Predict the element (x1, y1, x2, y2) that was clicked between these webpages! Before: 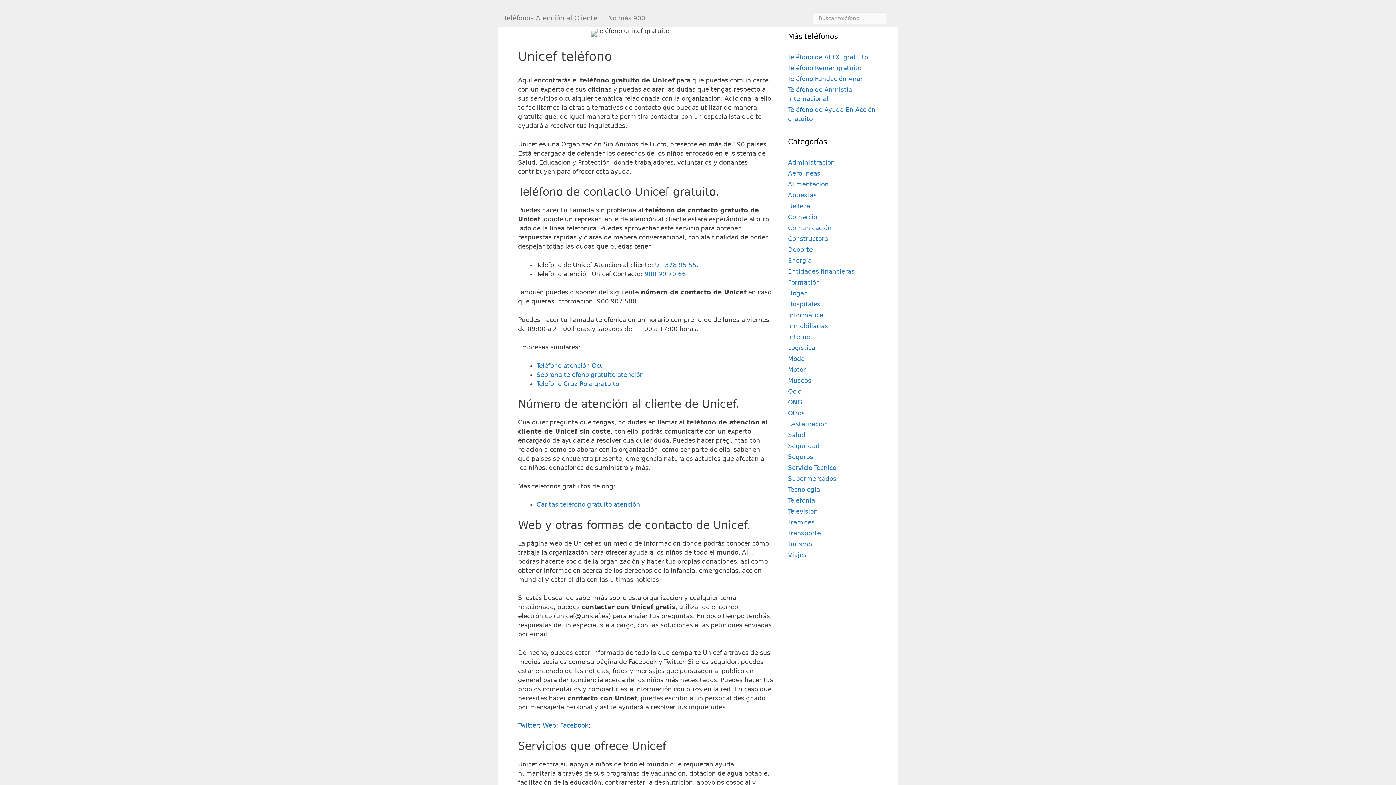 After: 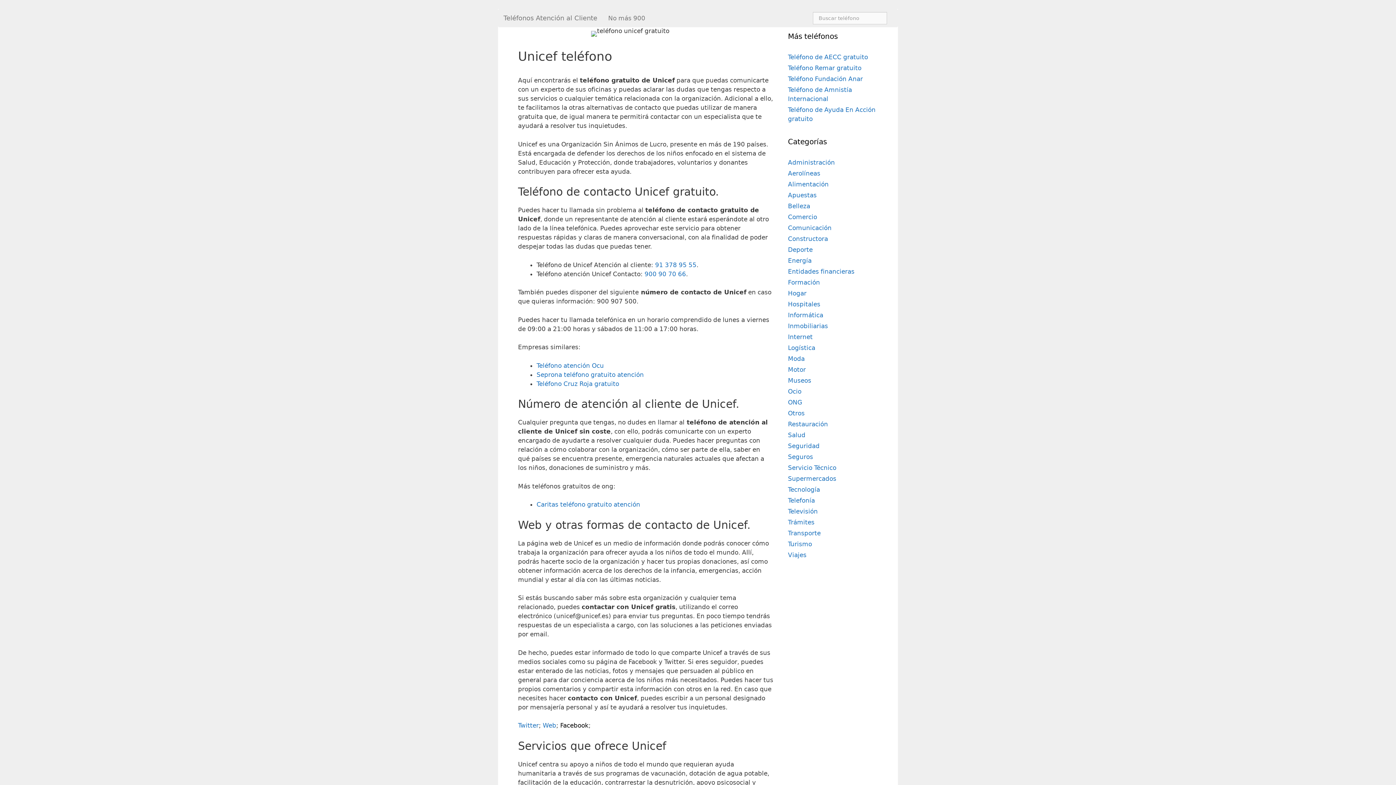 Action: label: Facebook bbox: (560, 722, 588, 729)